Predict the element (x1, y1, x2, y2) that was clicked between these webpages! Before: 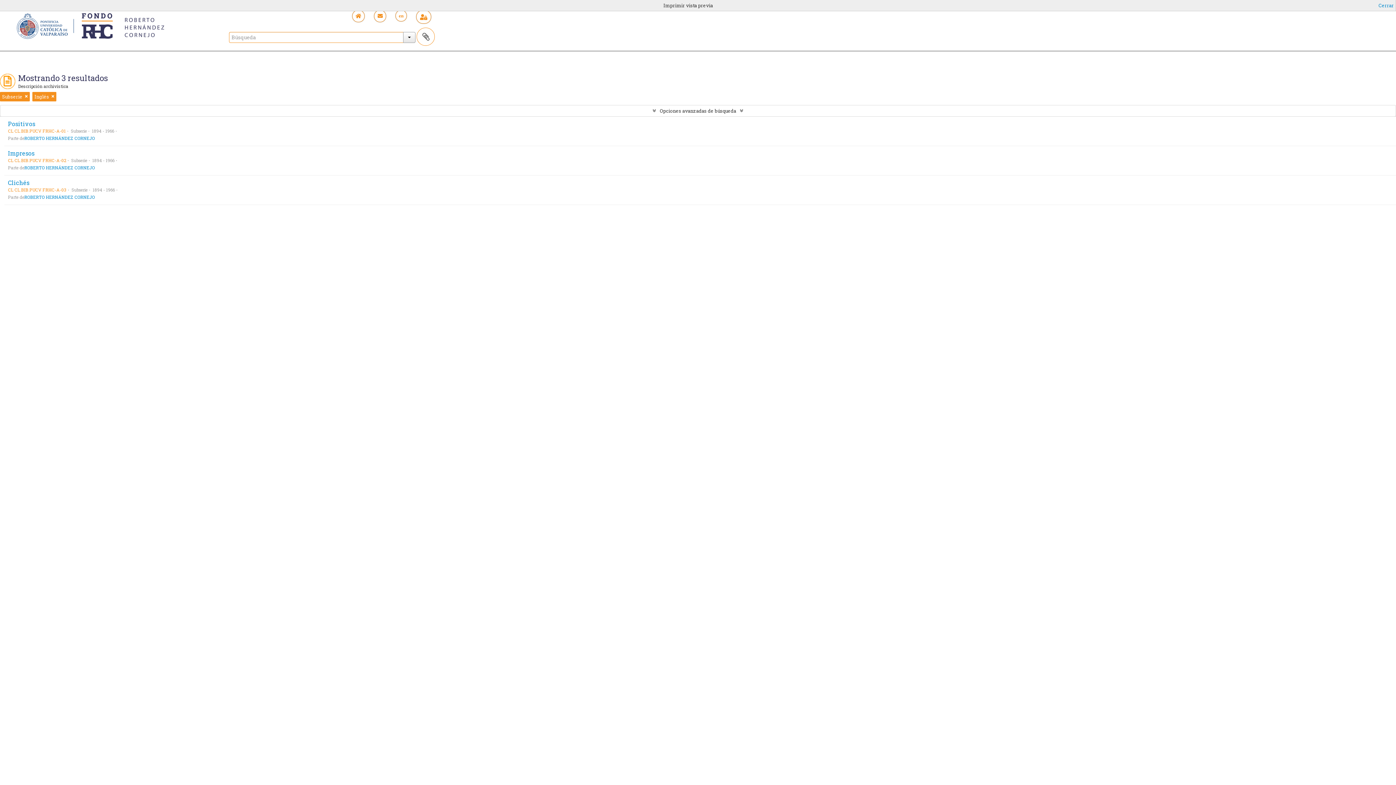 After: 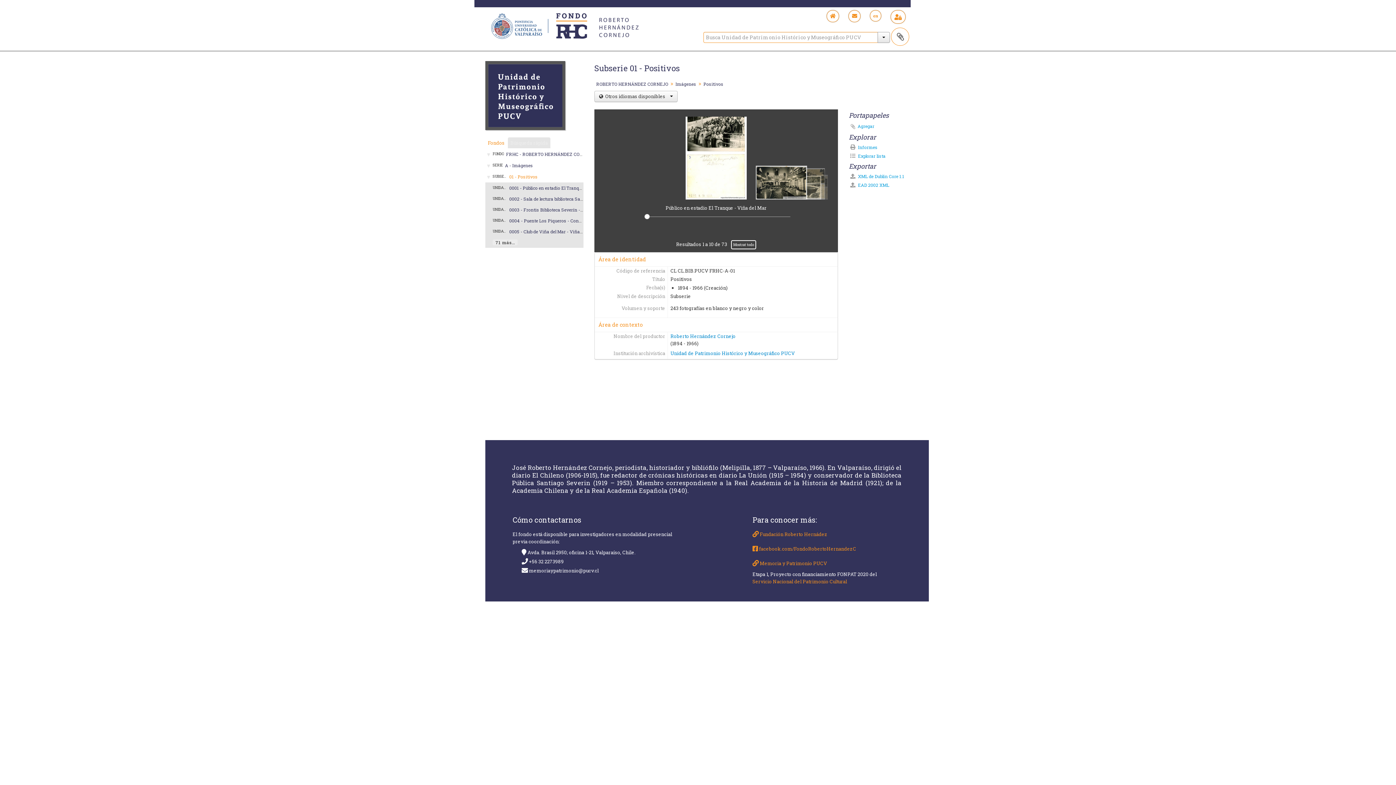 Action: bbox: (8, 119, 35, 127) label: Positivos